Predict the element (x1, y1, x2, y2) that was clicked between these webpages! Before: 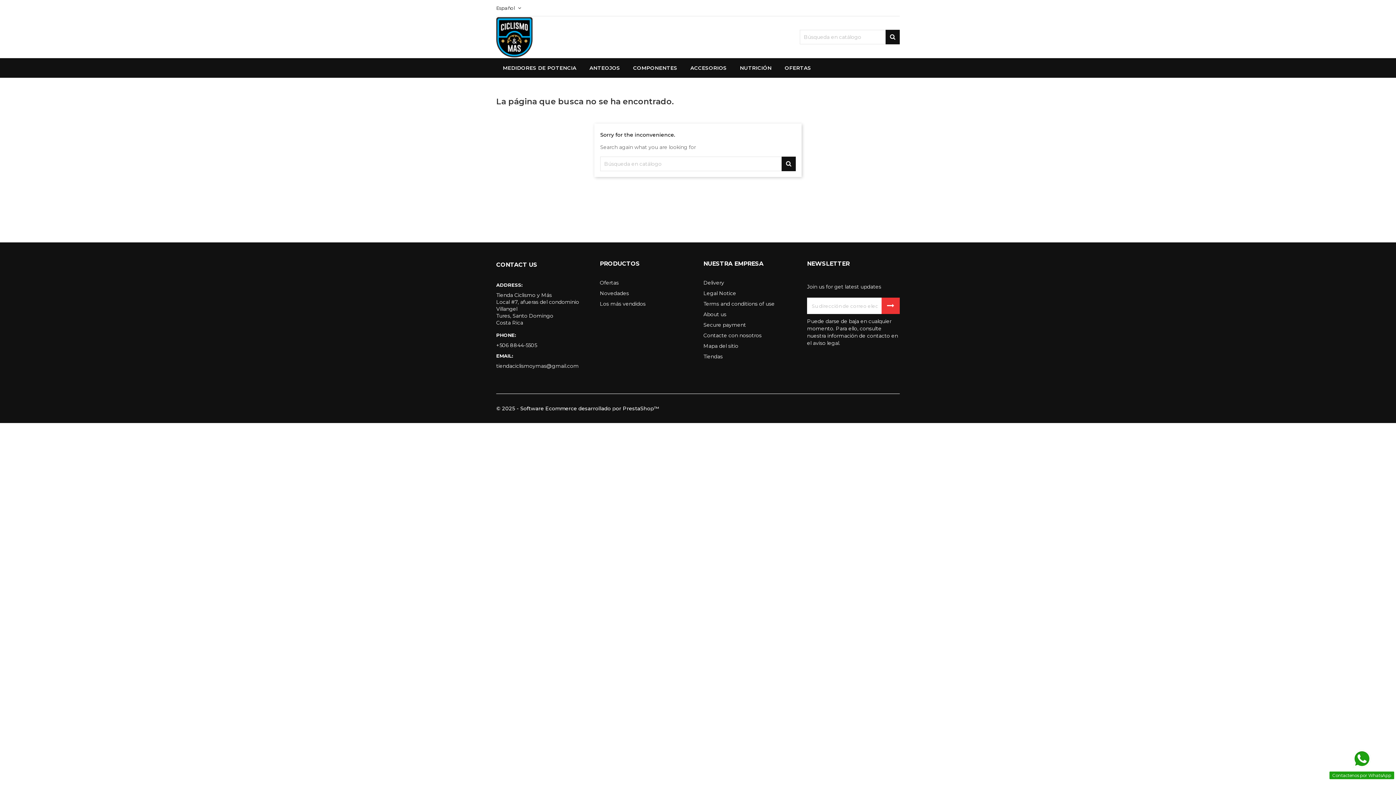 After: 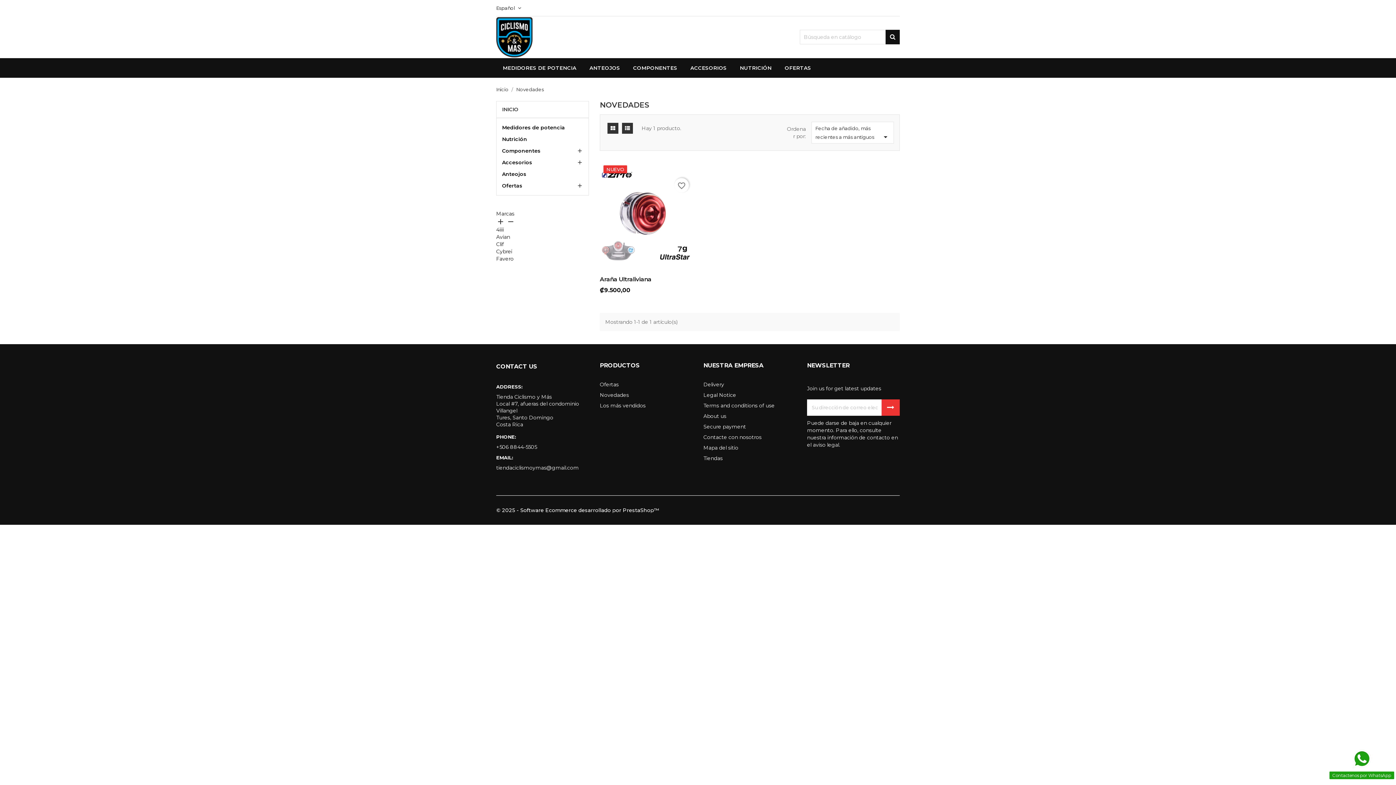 Action: label: Novedades bbox: (600, 290, 629, 296)